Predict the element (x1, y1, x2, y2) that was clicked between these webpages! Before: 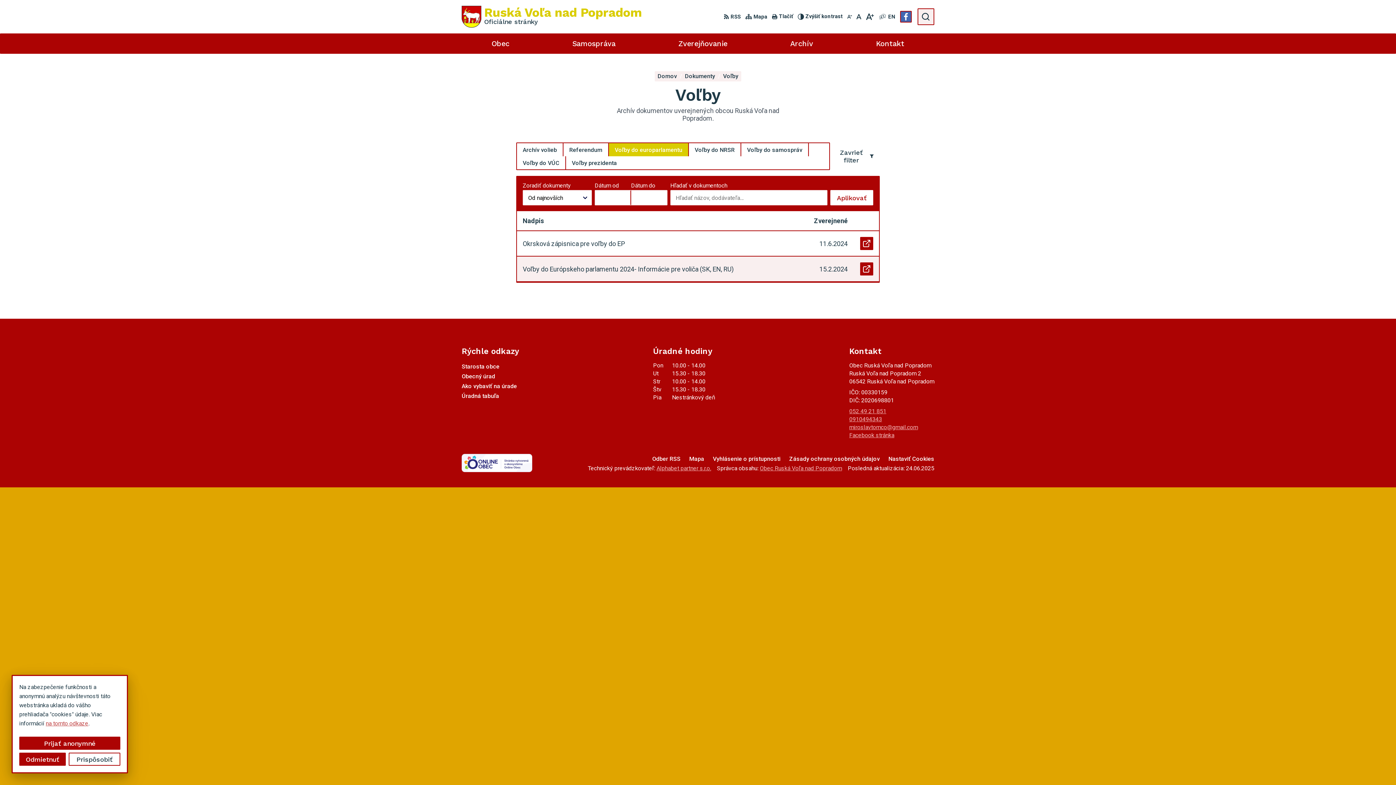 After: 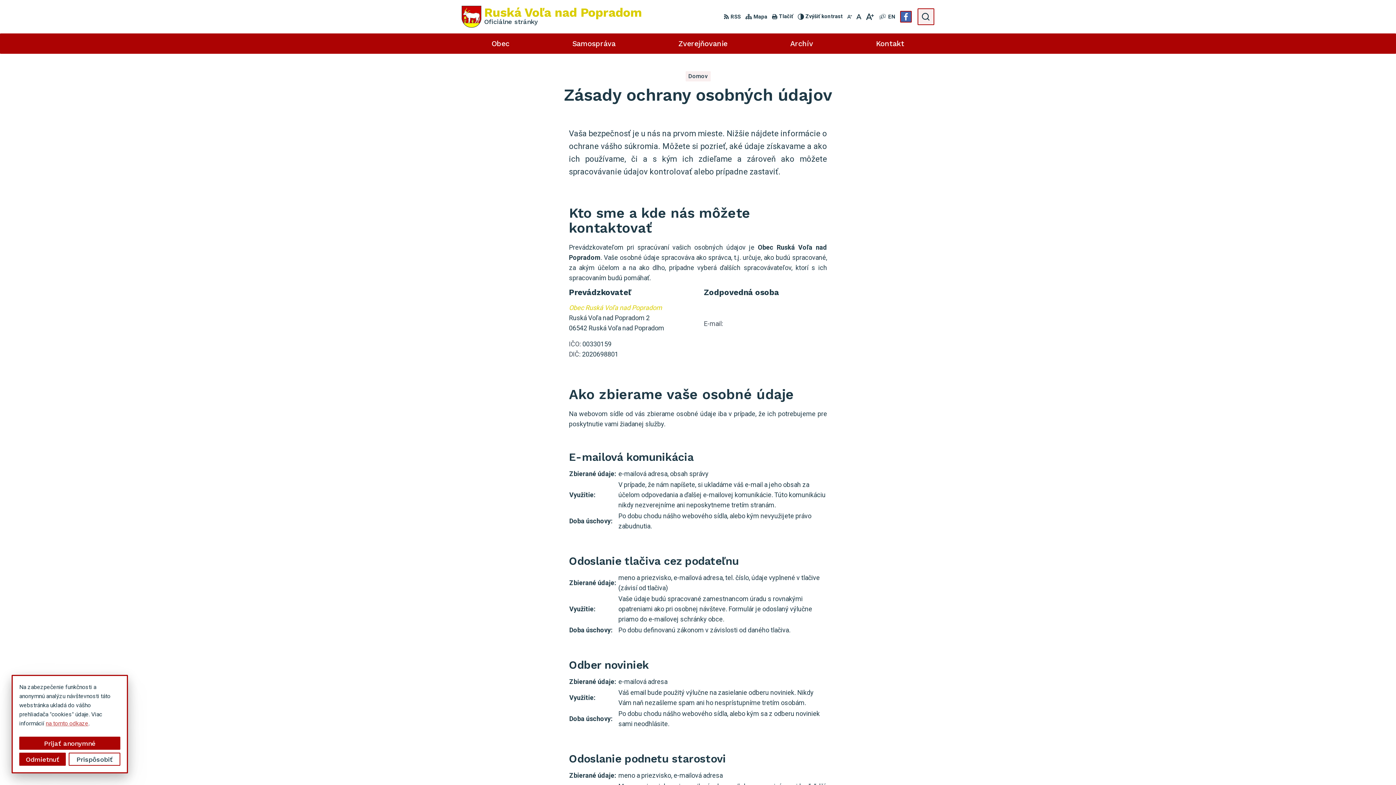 Action: label: Zásady ochrany osobných údajov bbox: (785, 454, 884, 464)